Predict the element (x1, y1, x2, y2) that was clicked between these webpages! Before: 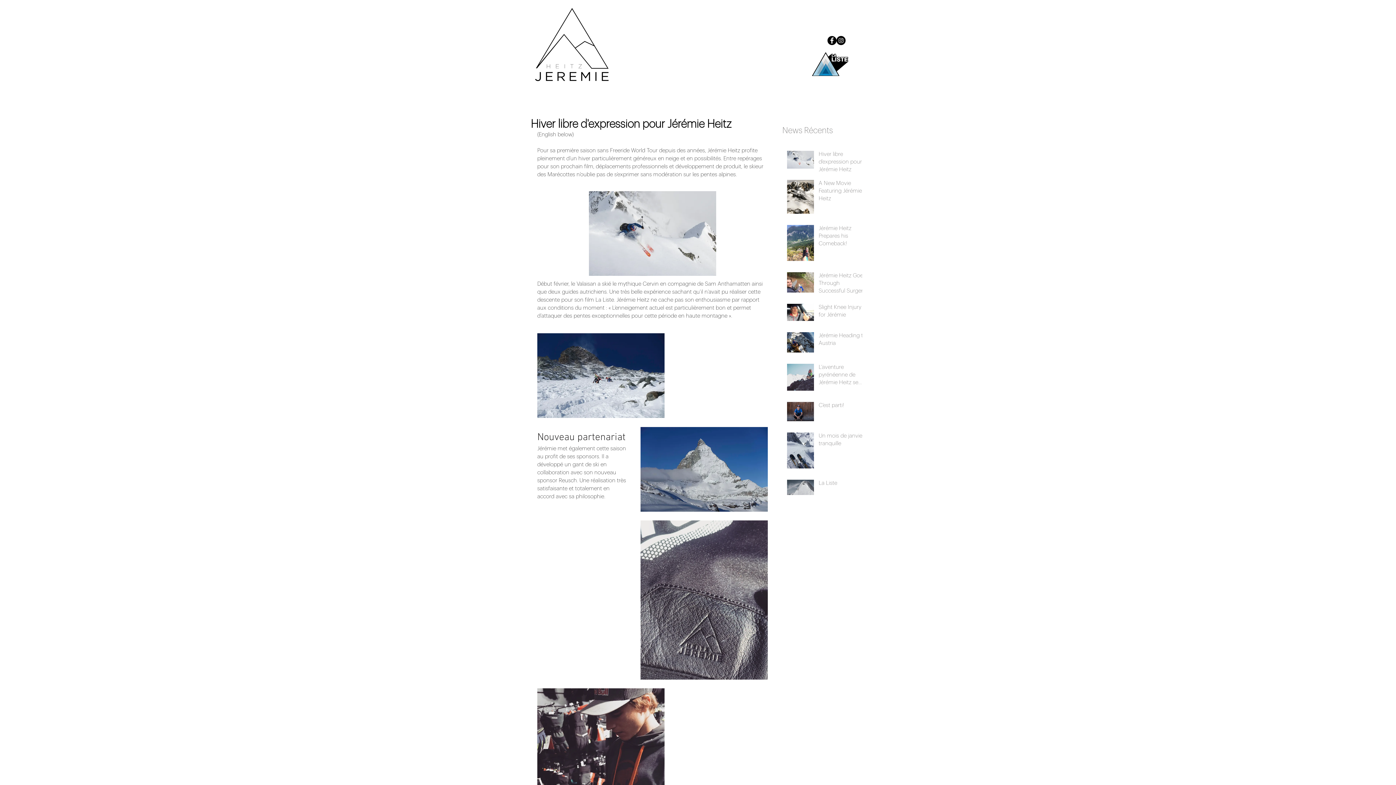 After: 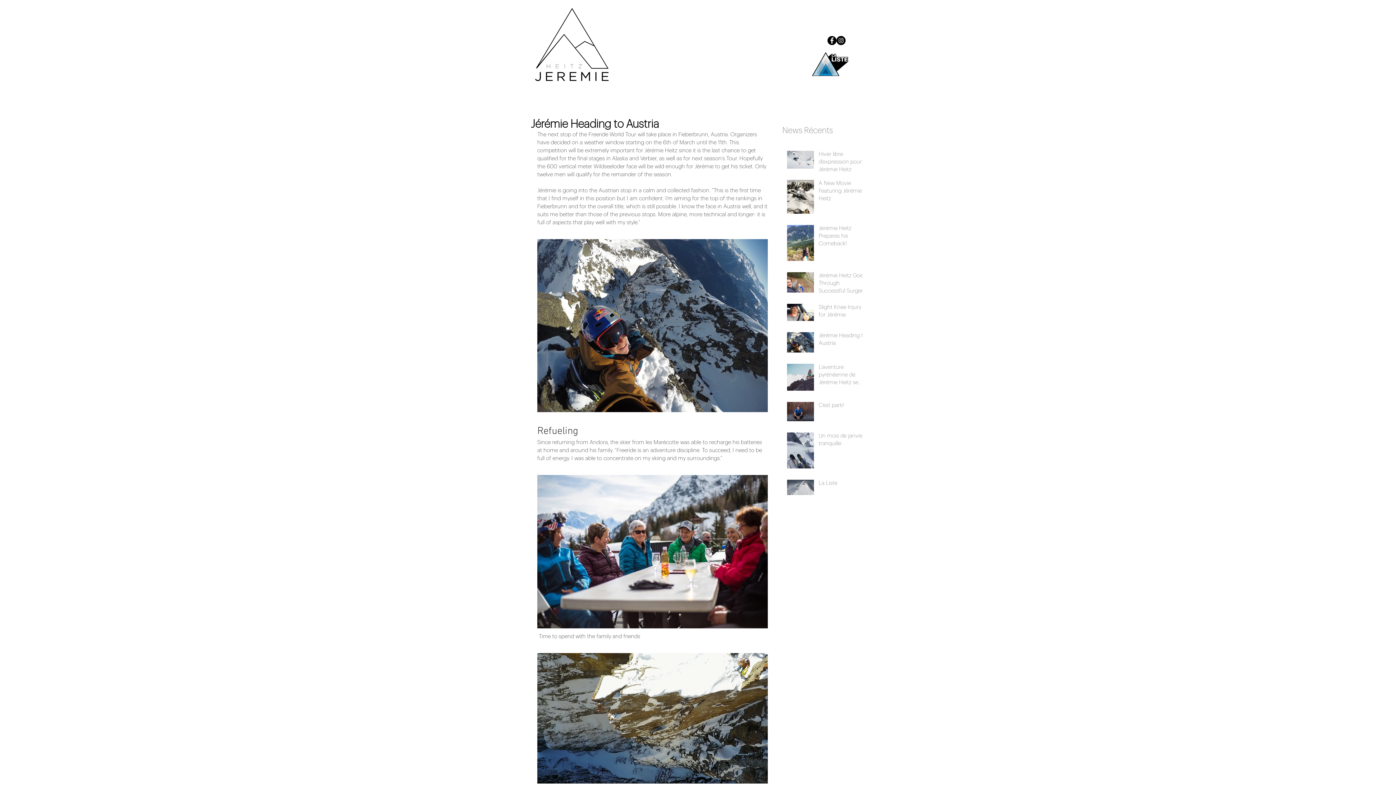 Action: bbox: (818, 332, 866, 350) label: Jérémie Heading to Austria